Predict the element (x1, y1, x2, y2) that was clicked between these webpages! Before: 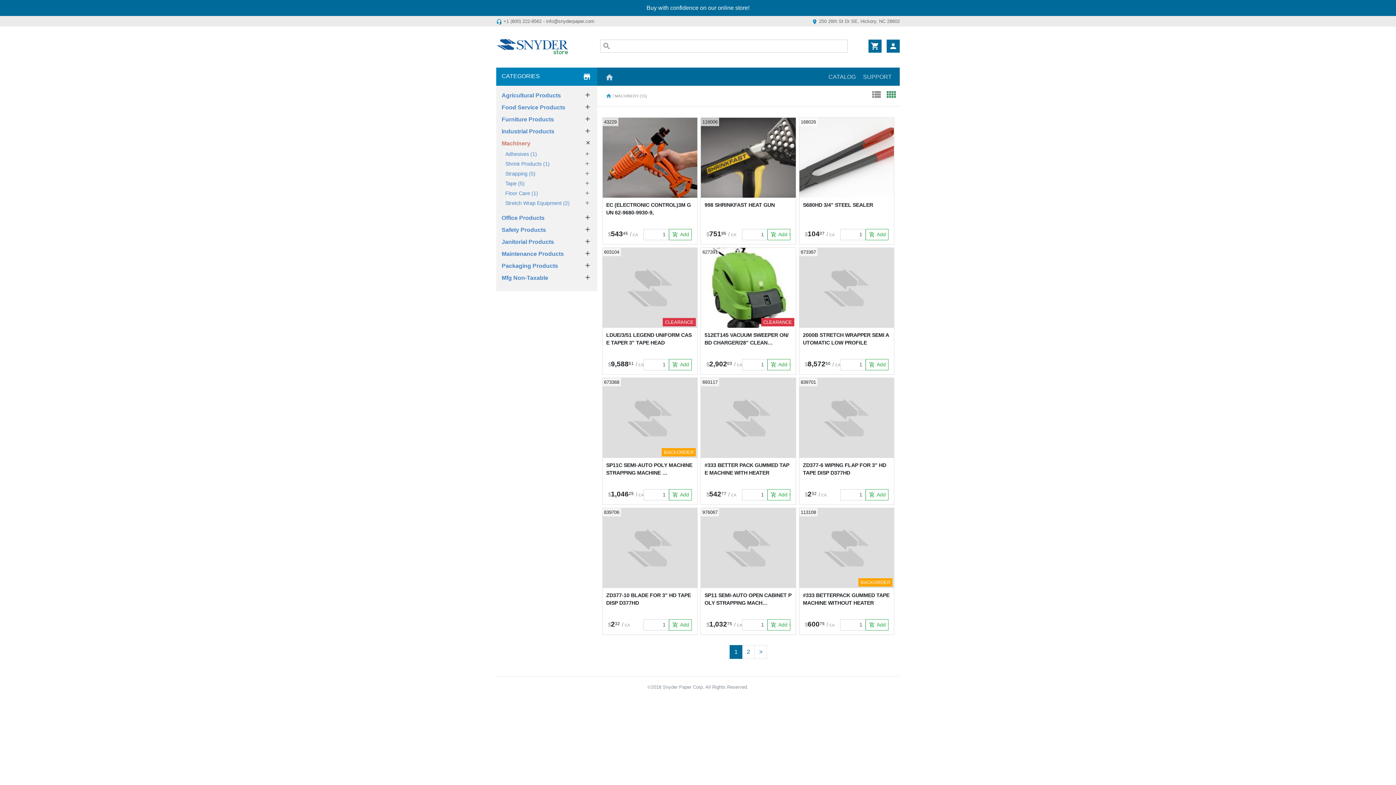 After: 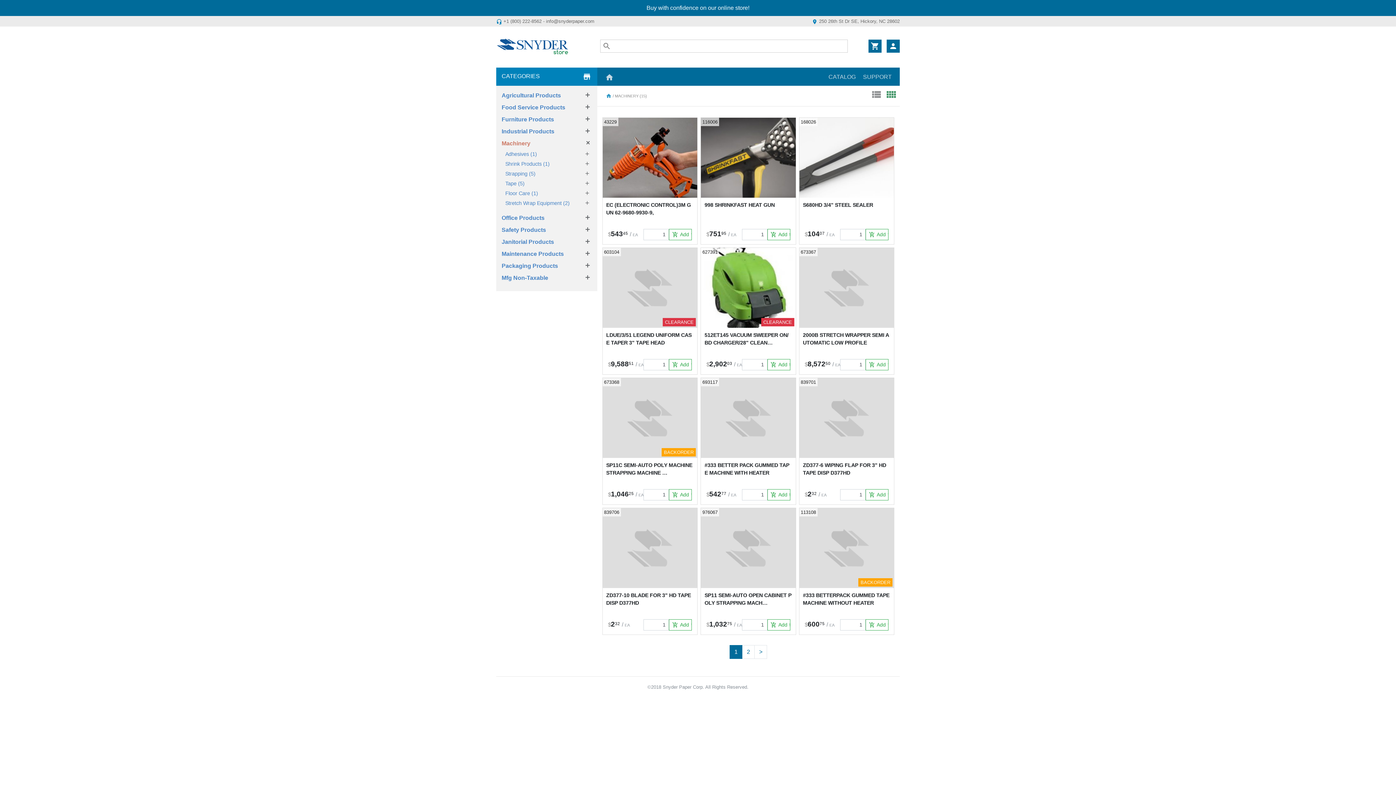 Action: label: Machinery bbox: (501, 139, 573, 148)